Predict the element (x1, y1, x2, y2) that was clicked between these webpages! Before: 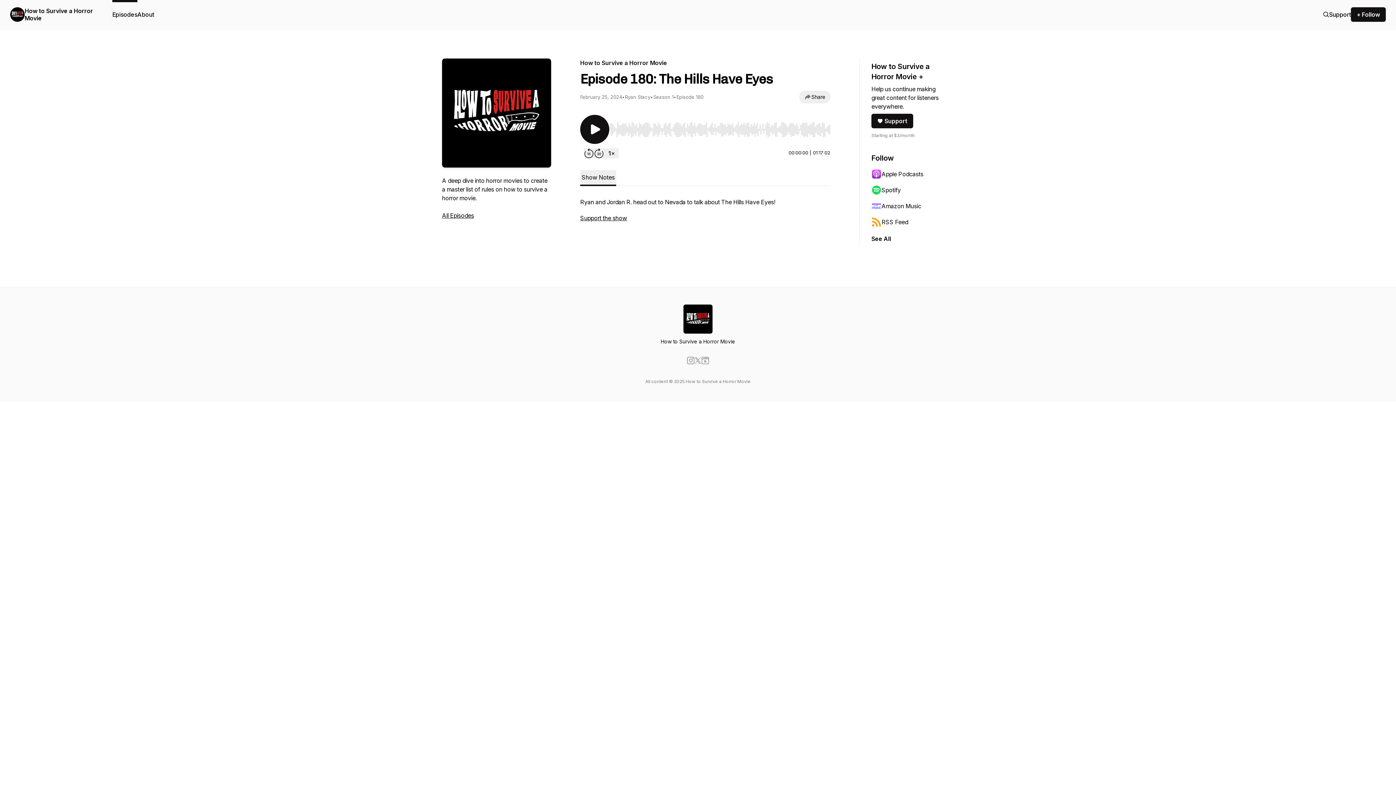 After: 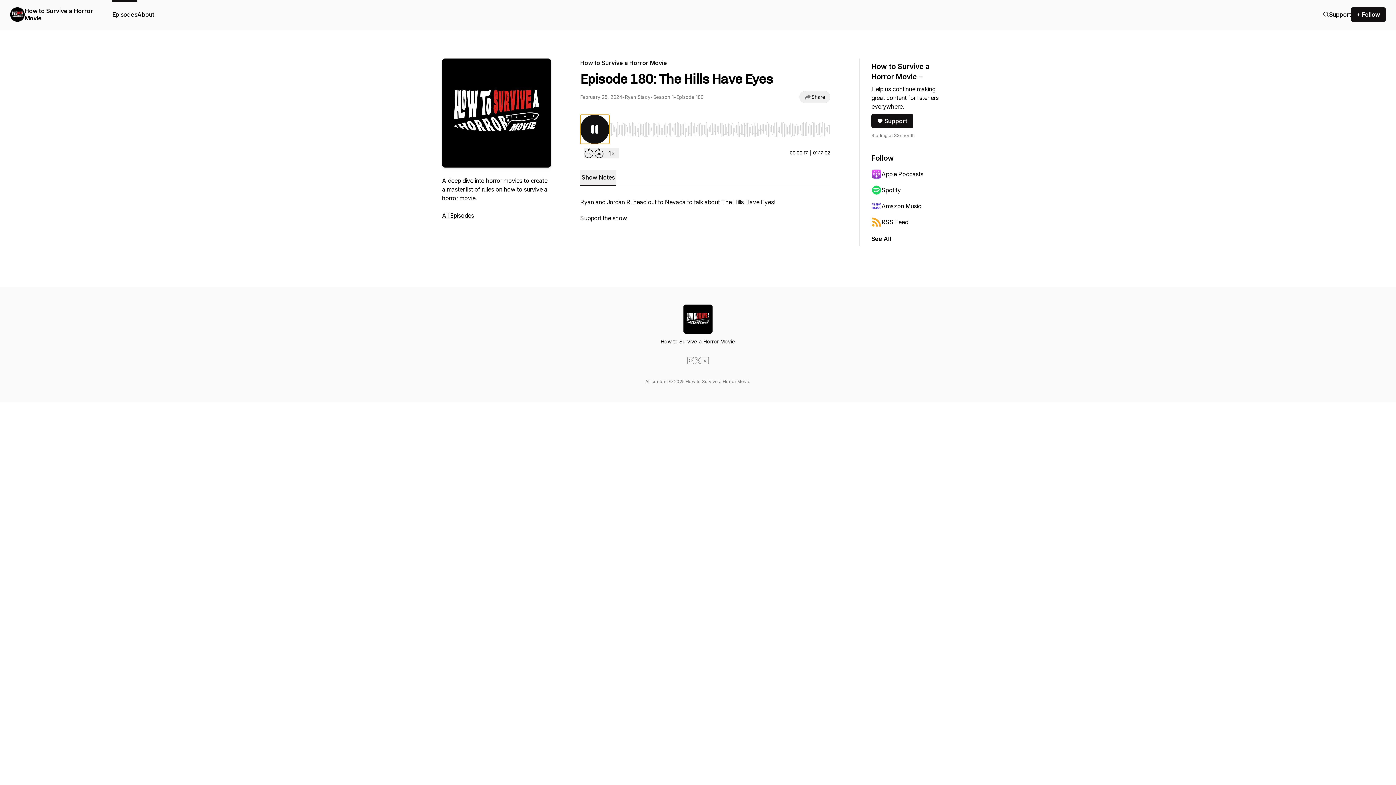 Action: label: Play/Pause bbox: (580, 114, 609, 144)